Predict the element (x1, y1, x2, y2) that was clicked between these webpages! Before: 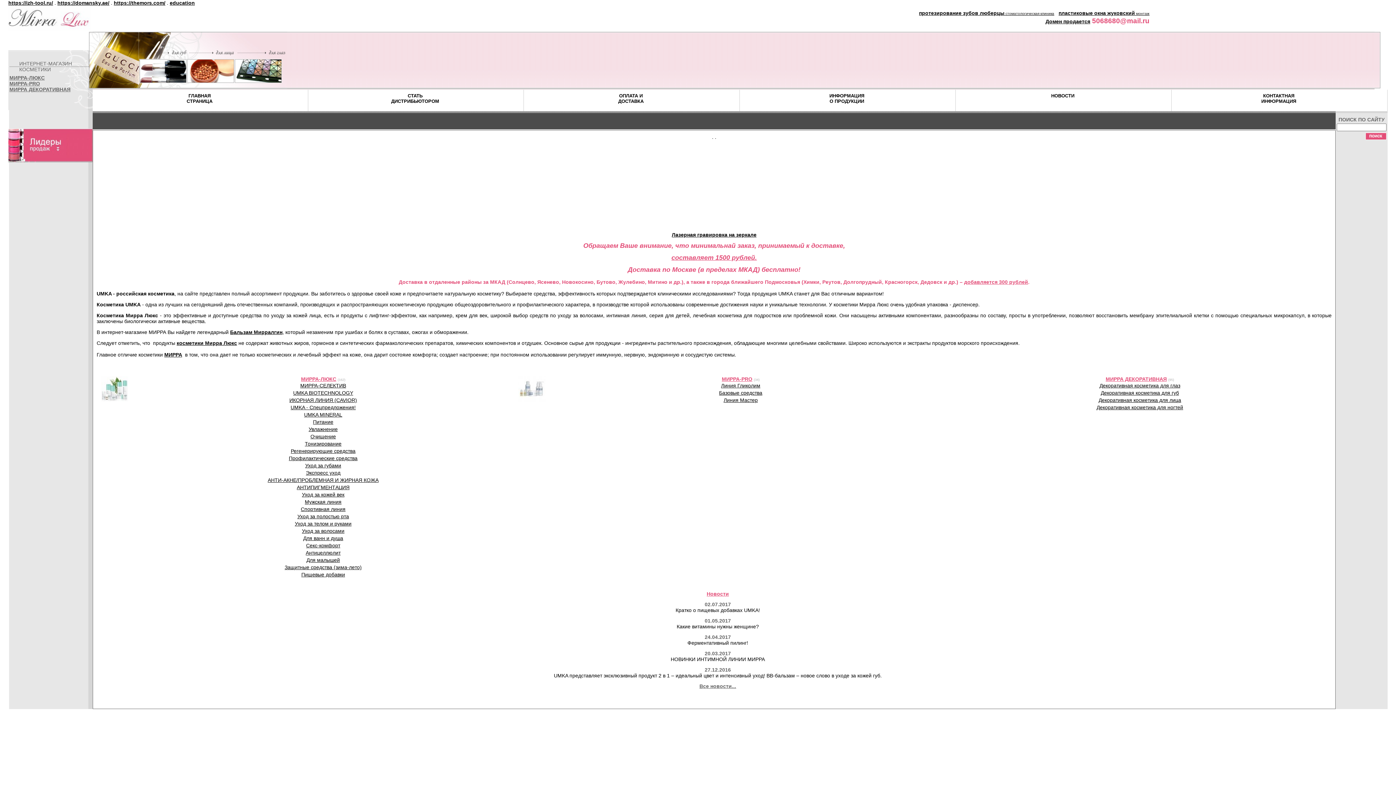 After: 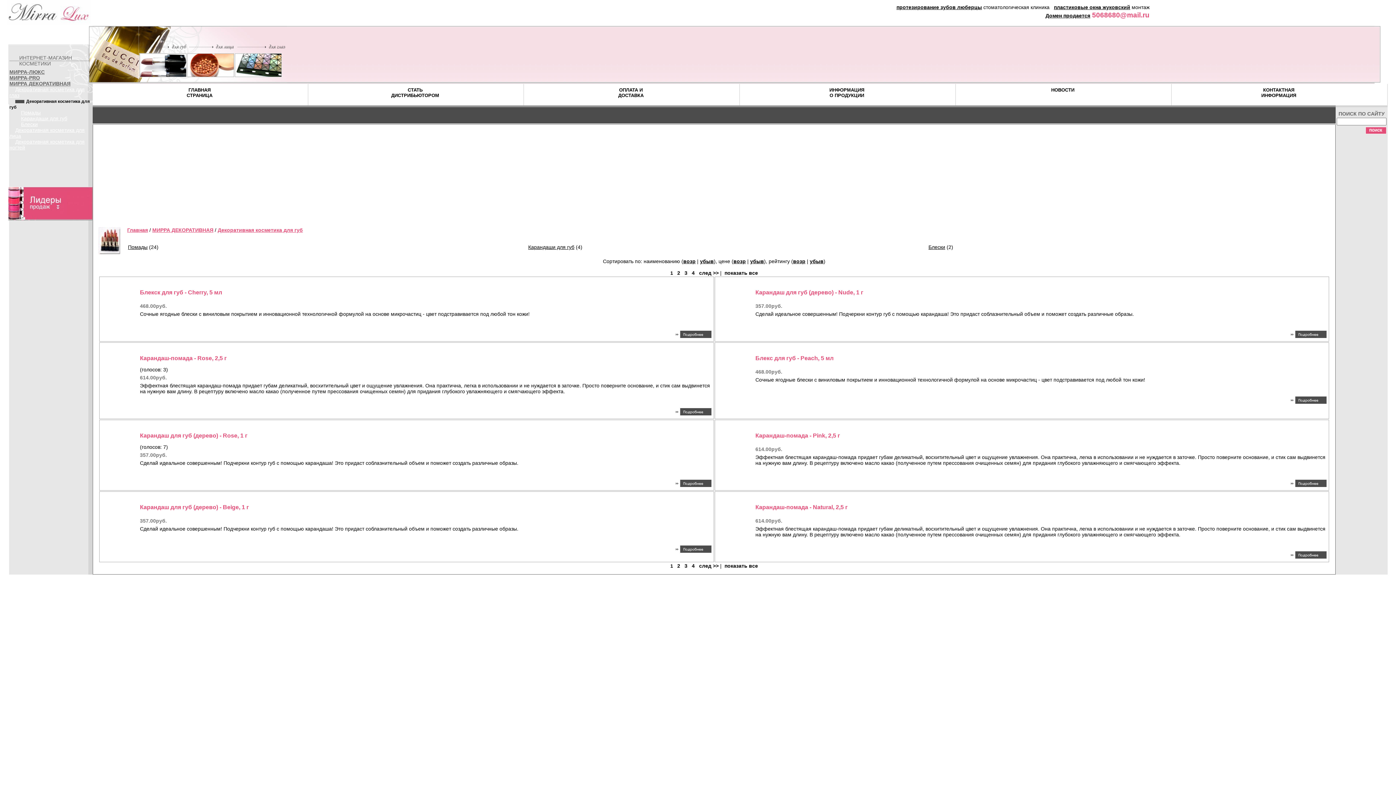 Action: bbox: (1101, 390, 1179, 396) label: Декоративная косметика для губ